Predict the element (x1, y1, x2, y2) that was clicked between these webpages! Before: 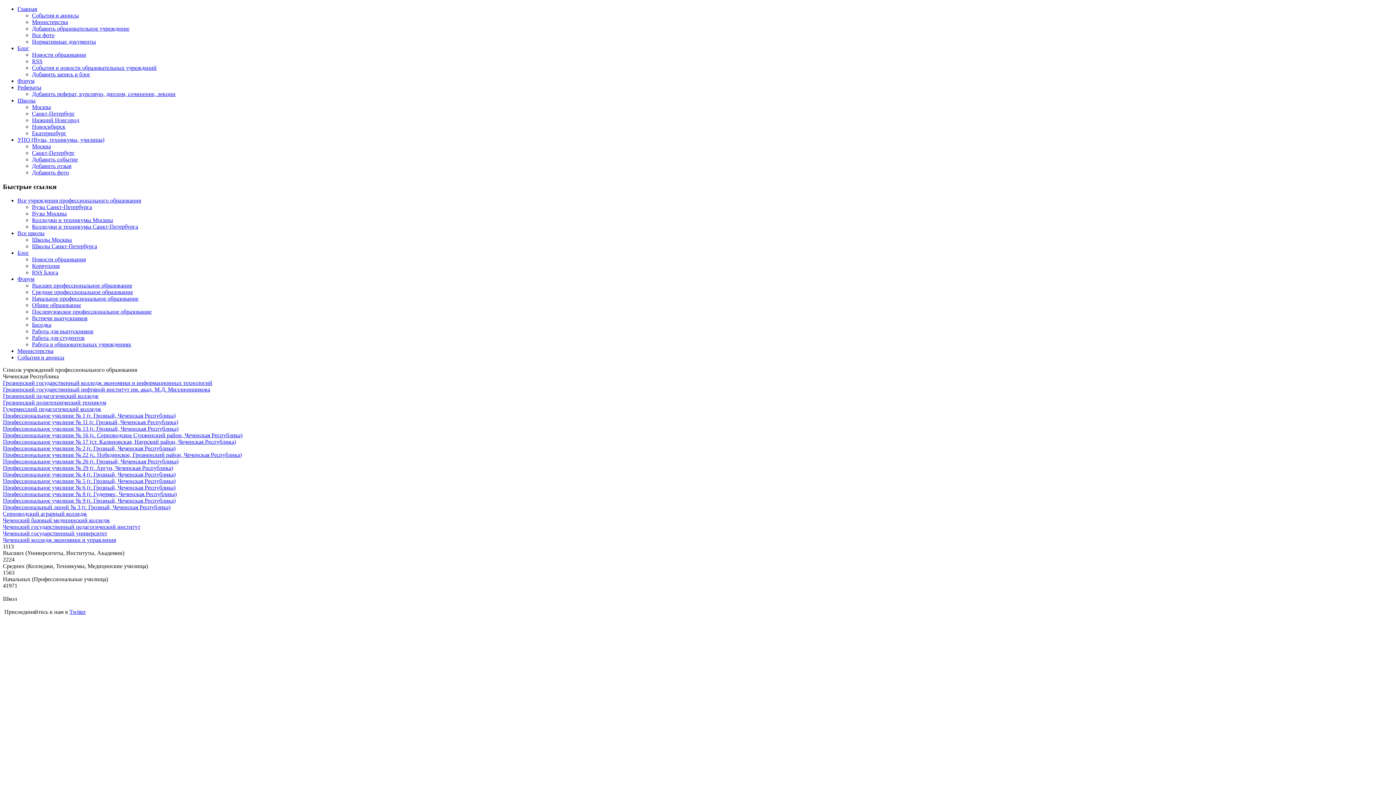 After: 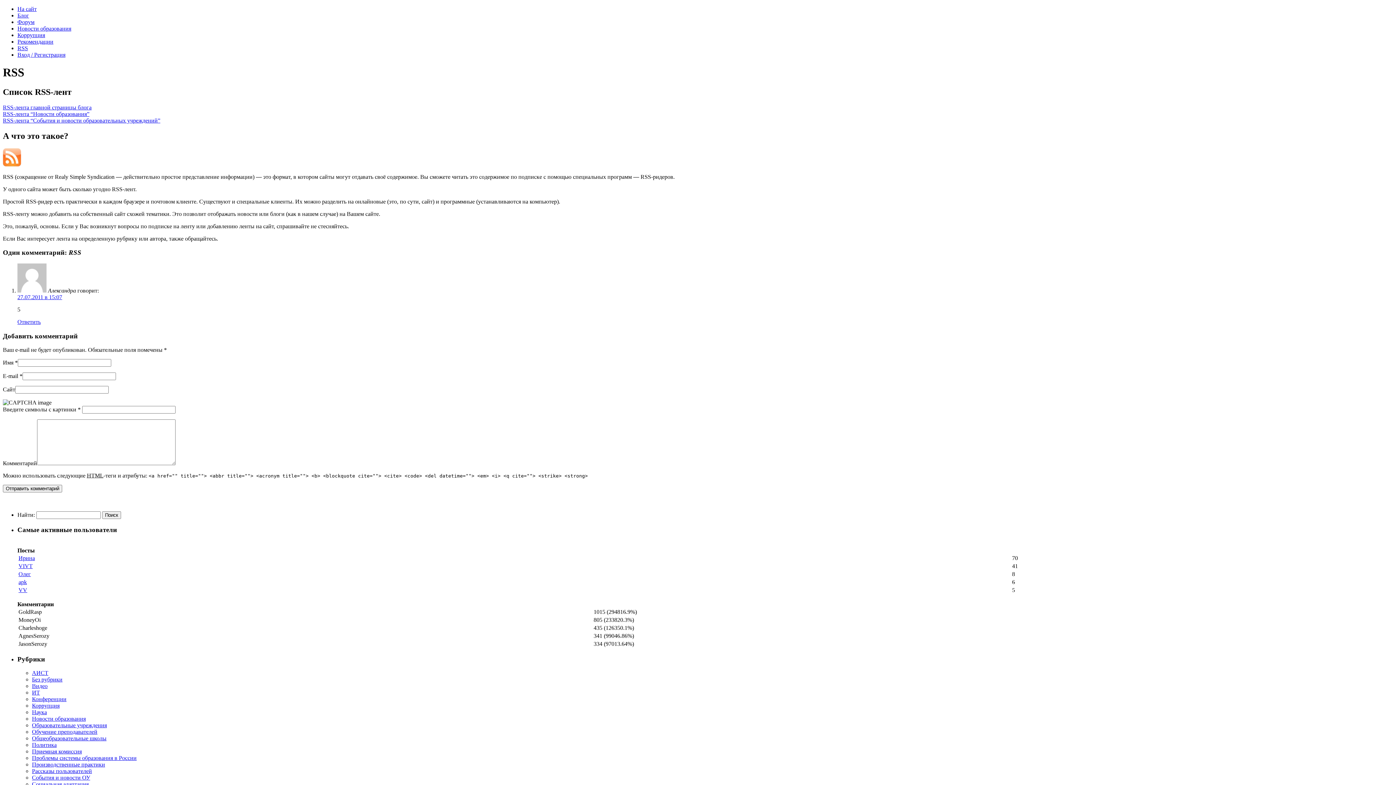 Action: label: RSS bbox: (32, 58, 42, 64)